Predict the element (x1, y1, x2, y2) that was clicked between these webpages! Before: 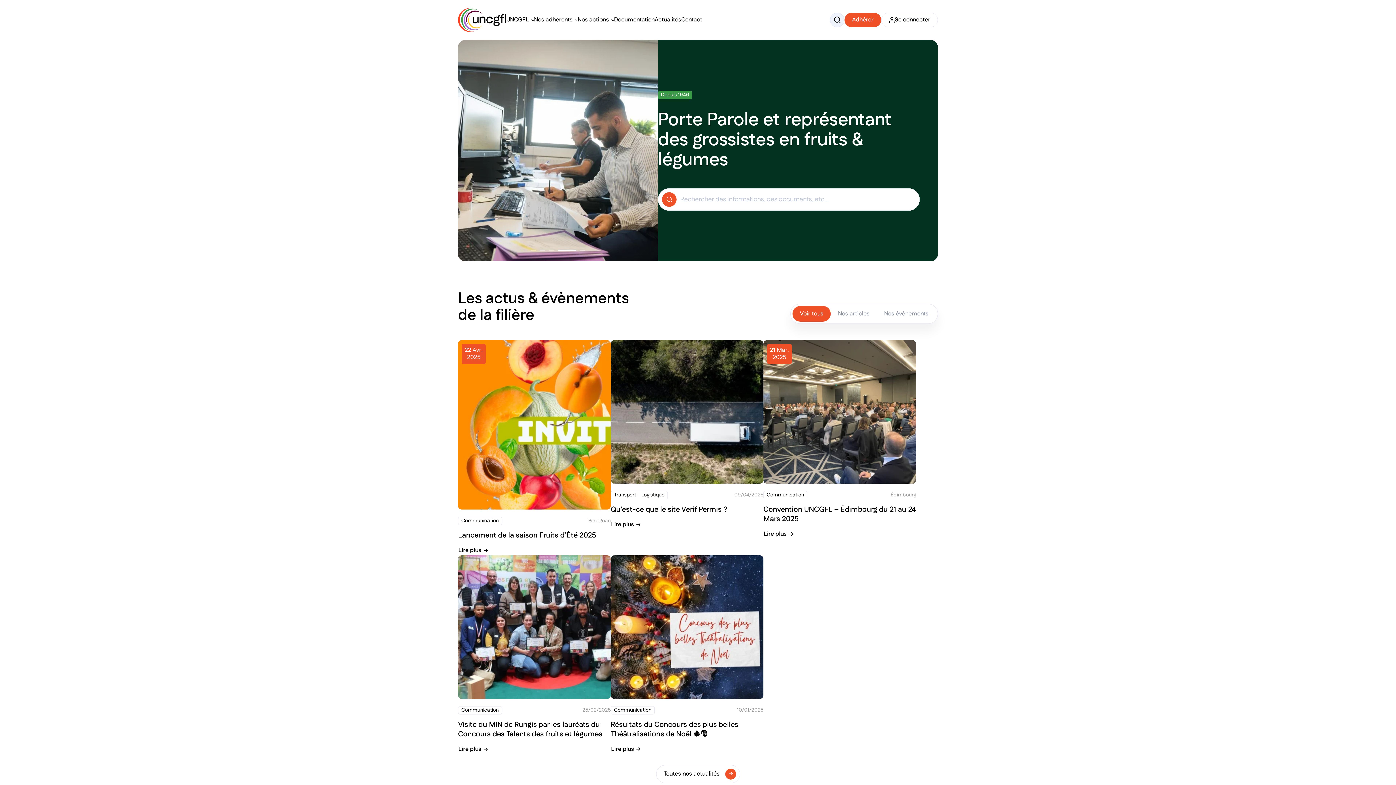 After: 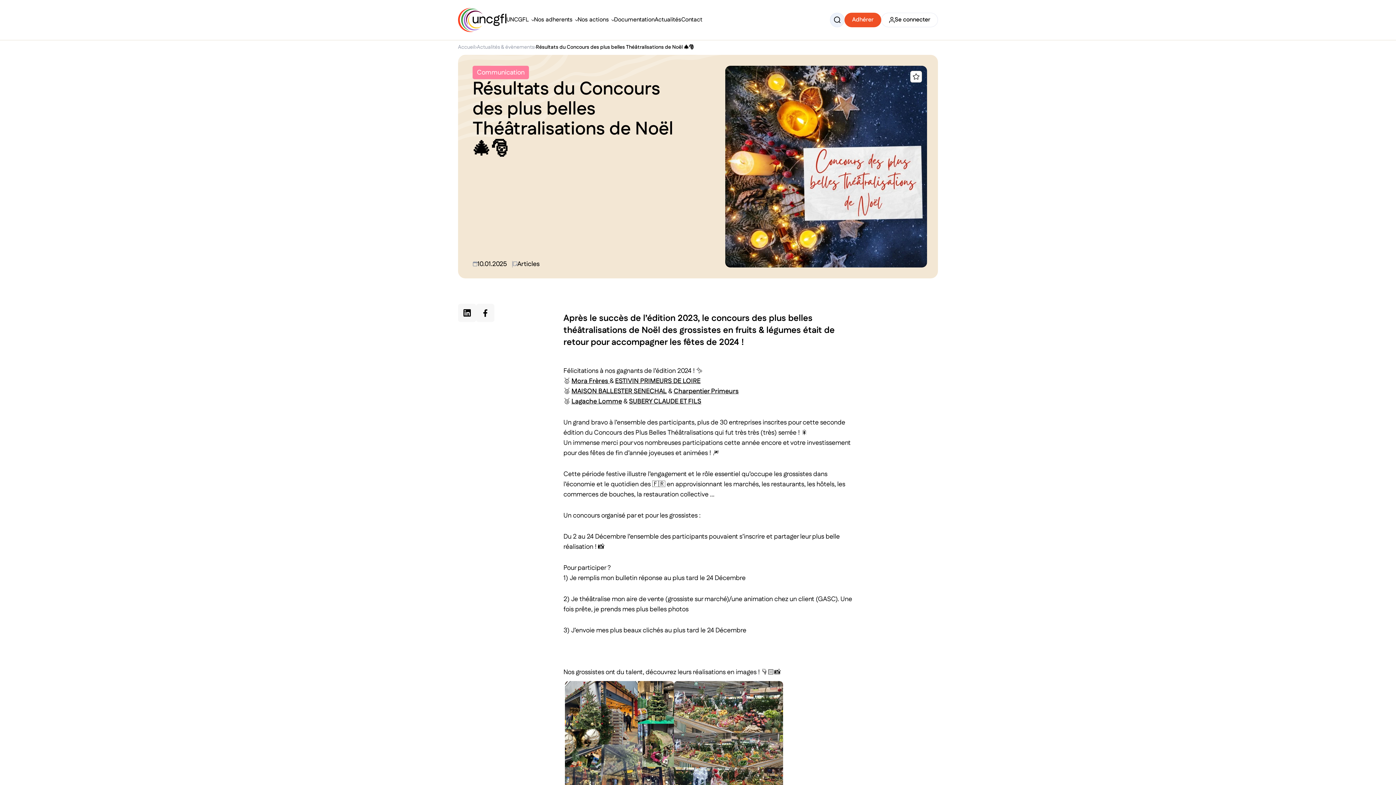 Action: label: Communication
10/01/2025
Résultats du Concours des plus belles Théâtralisations de Noël 🎄🎅
Lire plus bbox: (610, 555, 763, 754)